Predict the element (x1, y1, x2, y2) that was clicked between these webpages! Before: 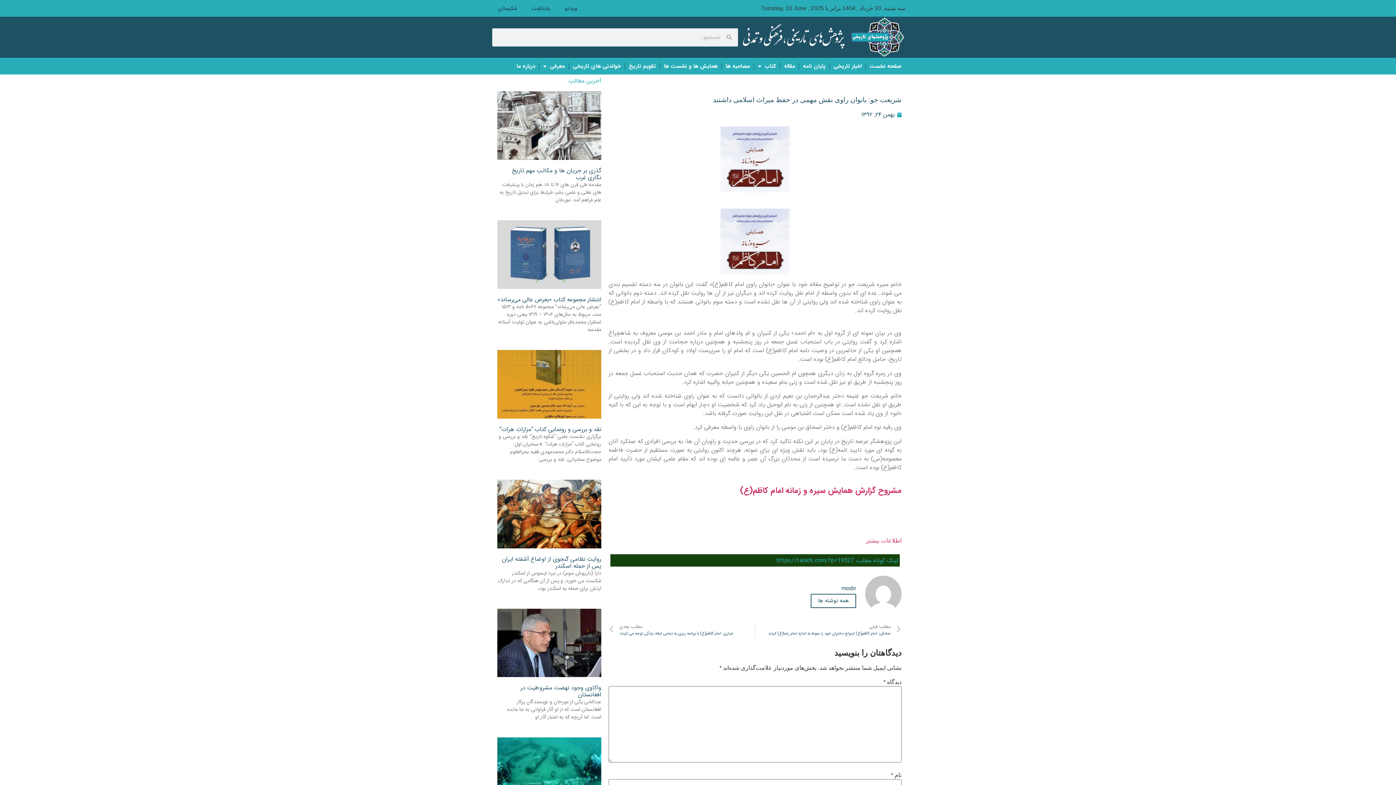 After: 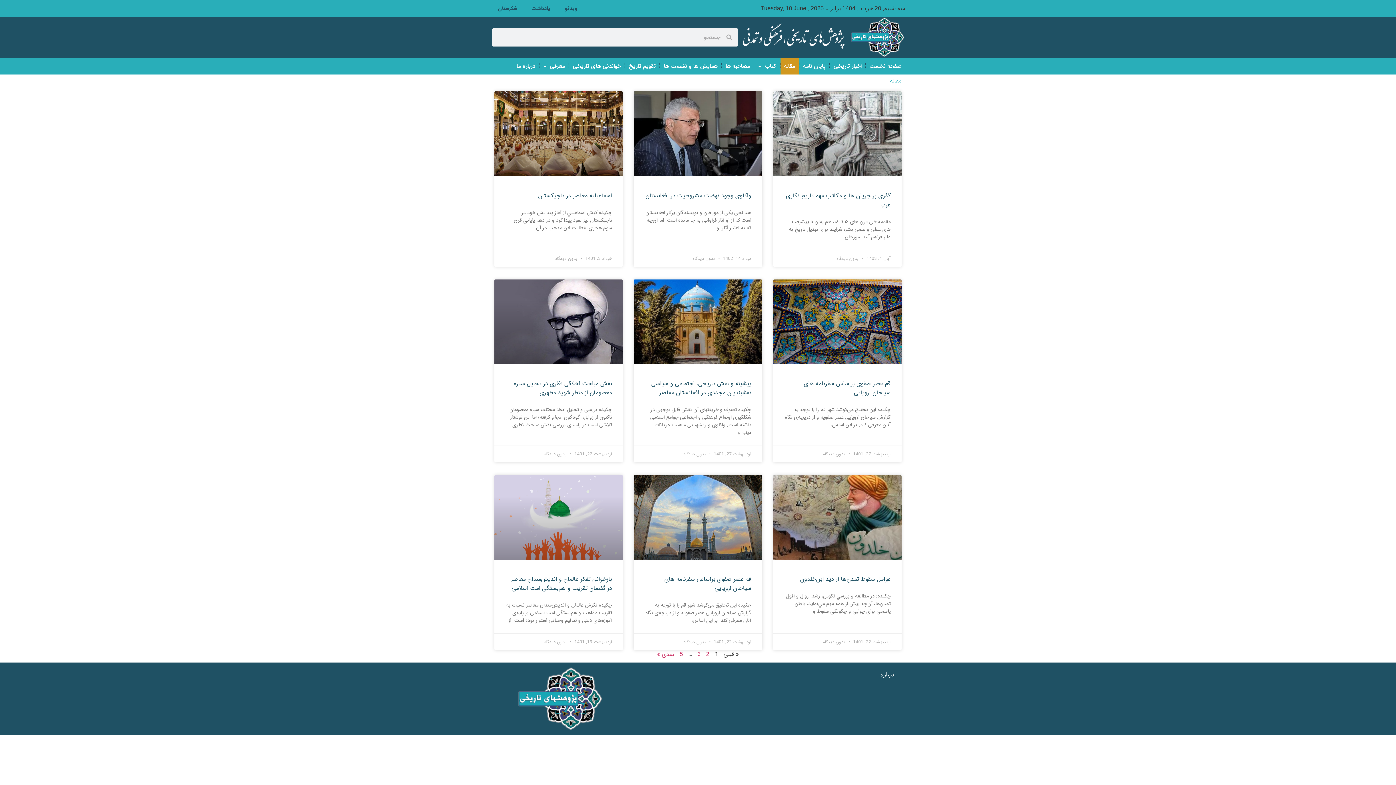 Action: label: مقاله bbox: (780, 57, 798, 74)